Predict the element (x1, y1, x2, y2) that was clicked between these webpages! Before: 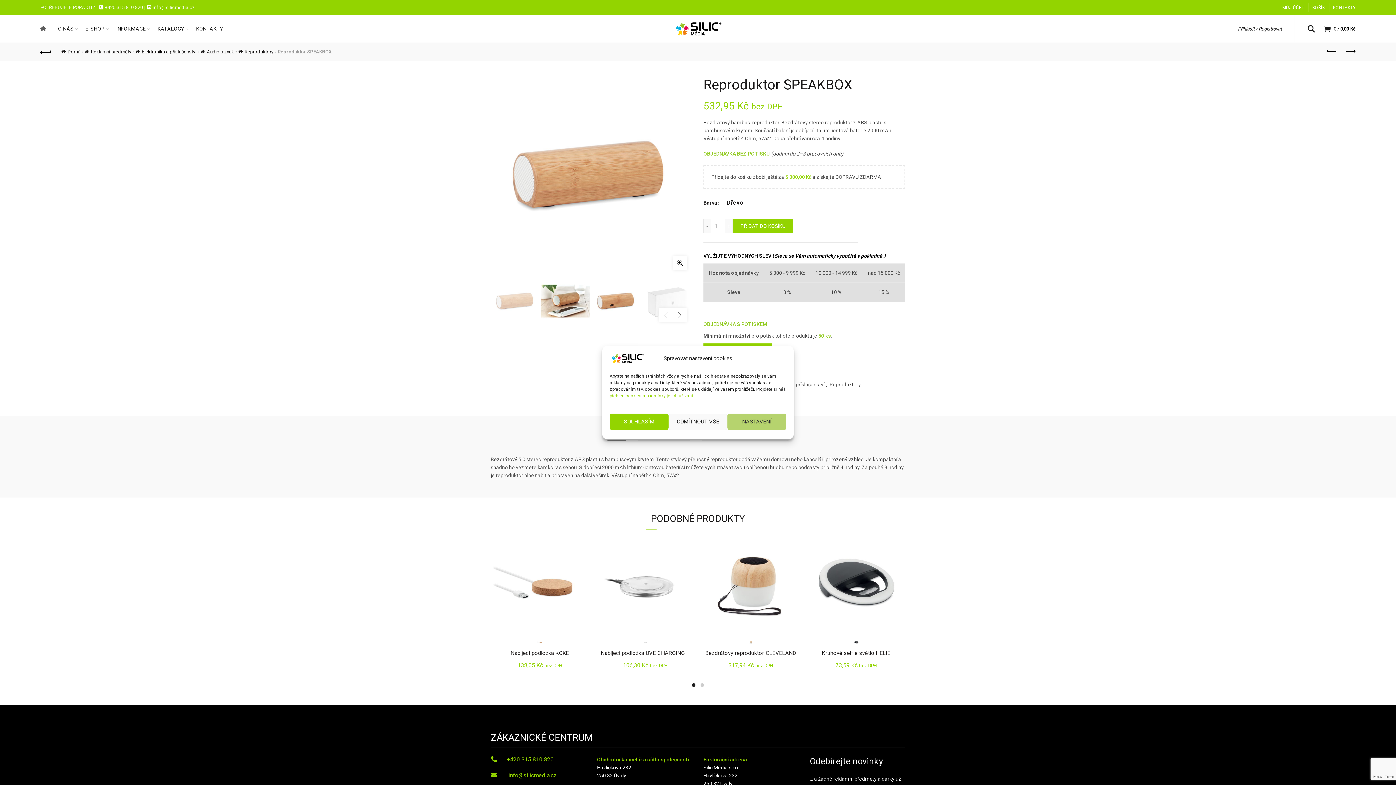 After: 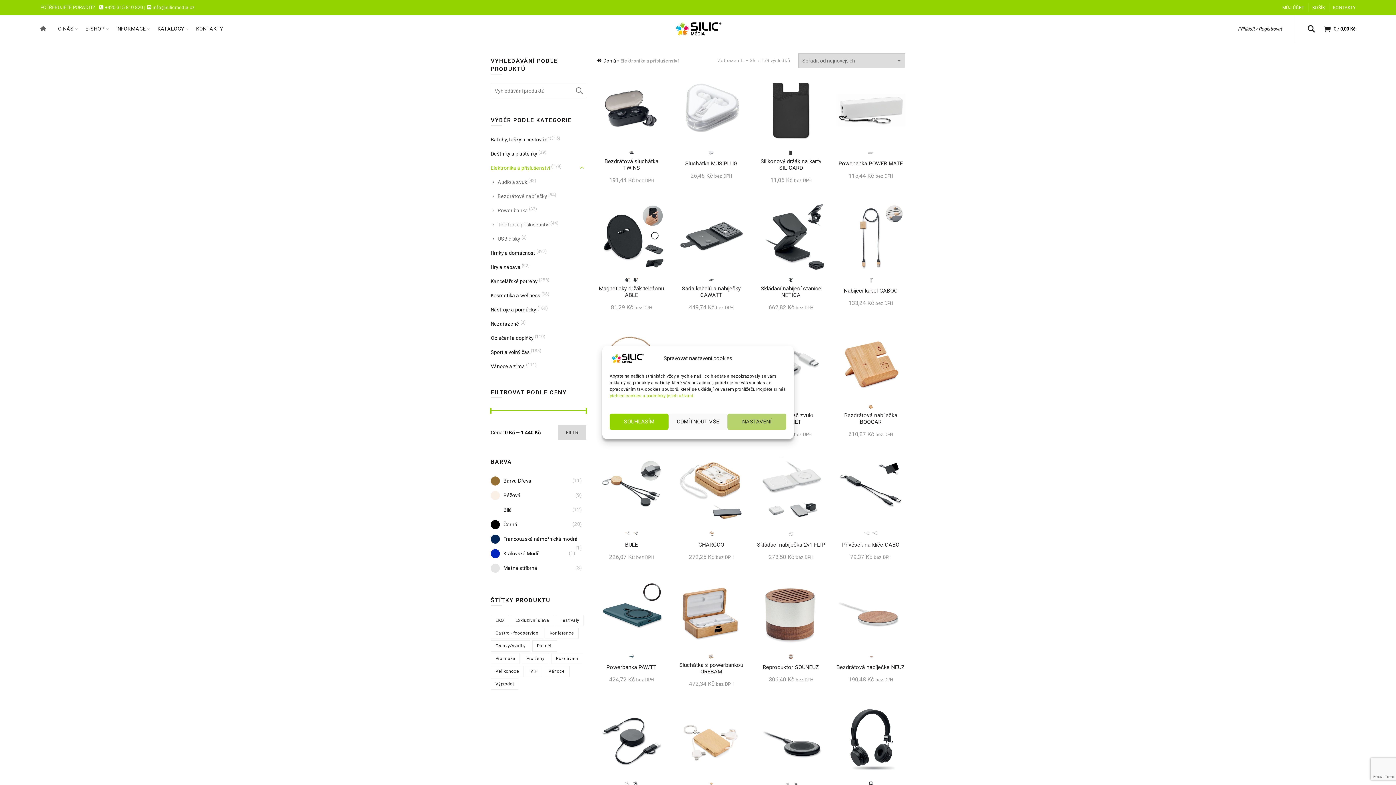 Action: bbox: (765, 381, 824, 388) label: Elektronika a příslušenství